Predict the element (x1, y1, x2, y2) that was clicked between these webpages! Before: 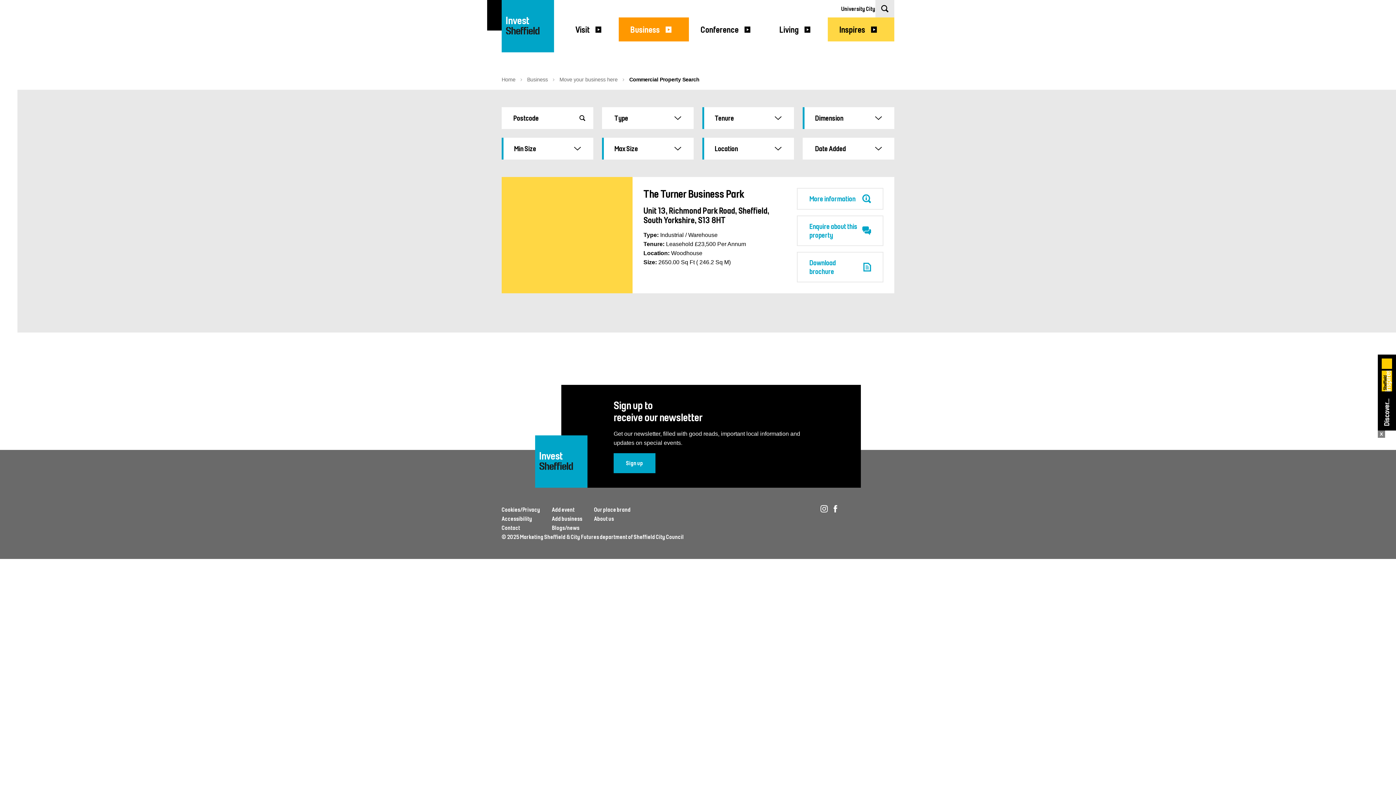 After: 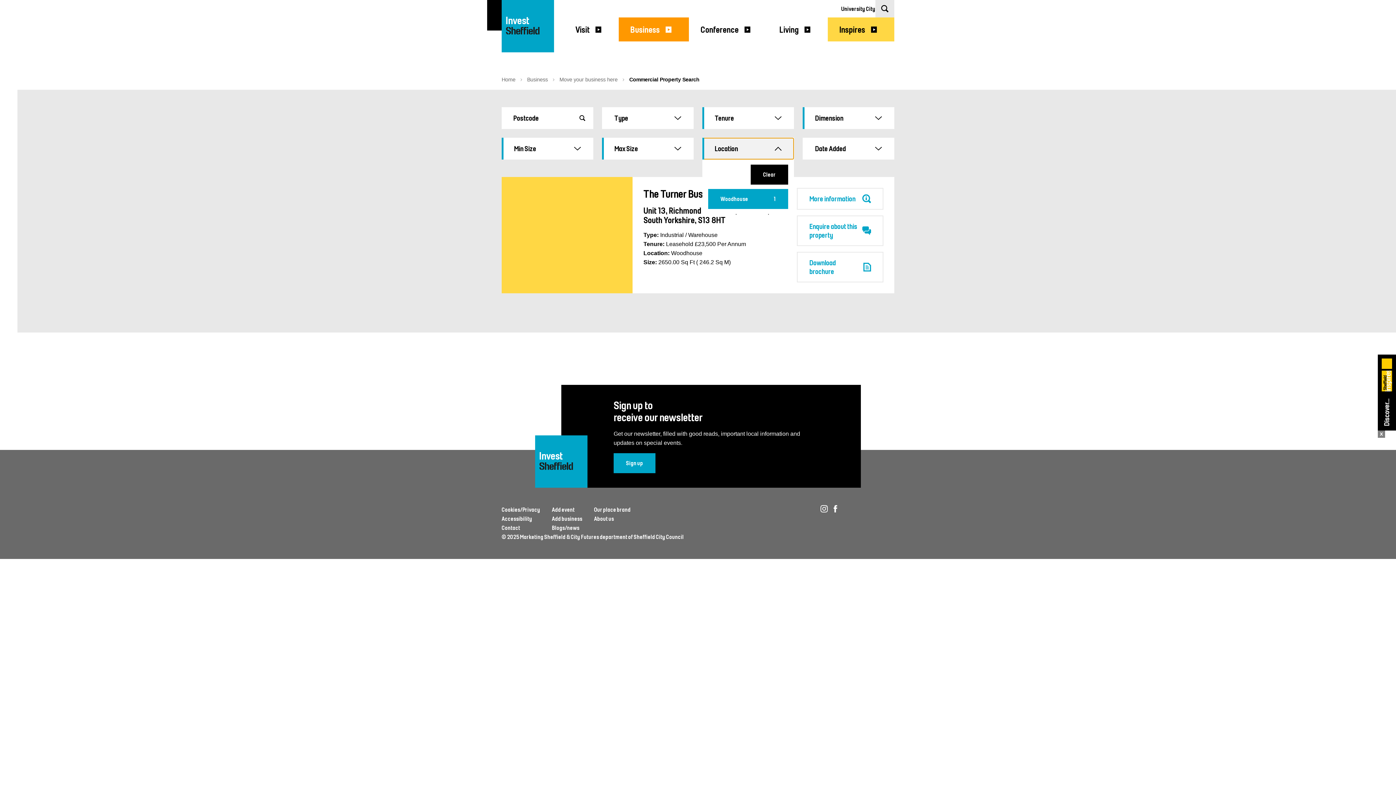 Action: label: Location bbox: (702, 137, 794, 159)